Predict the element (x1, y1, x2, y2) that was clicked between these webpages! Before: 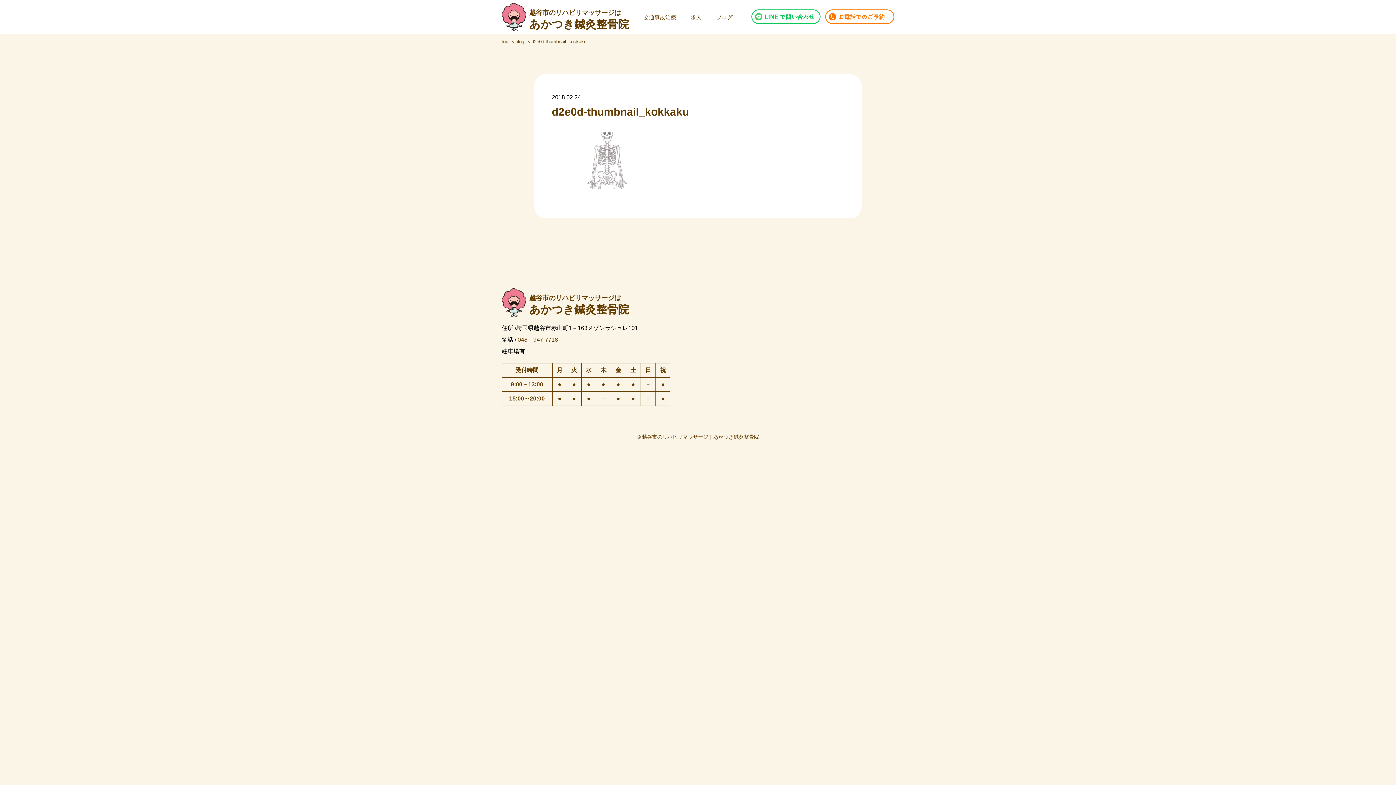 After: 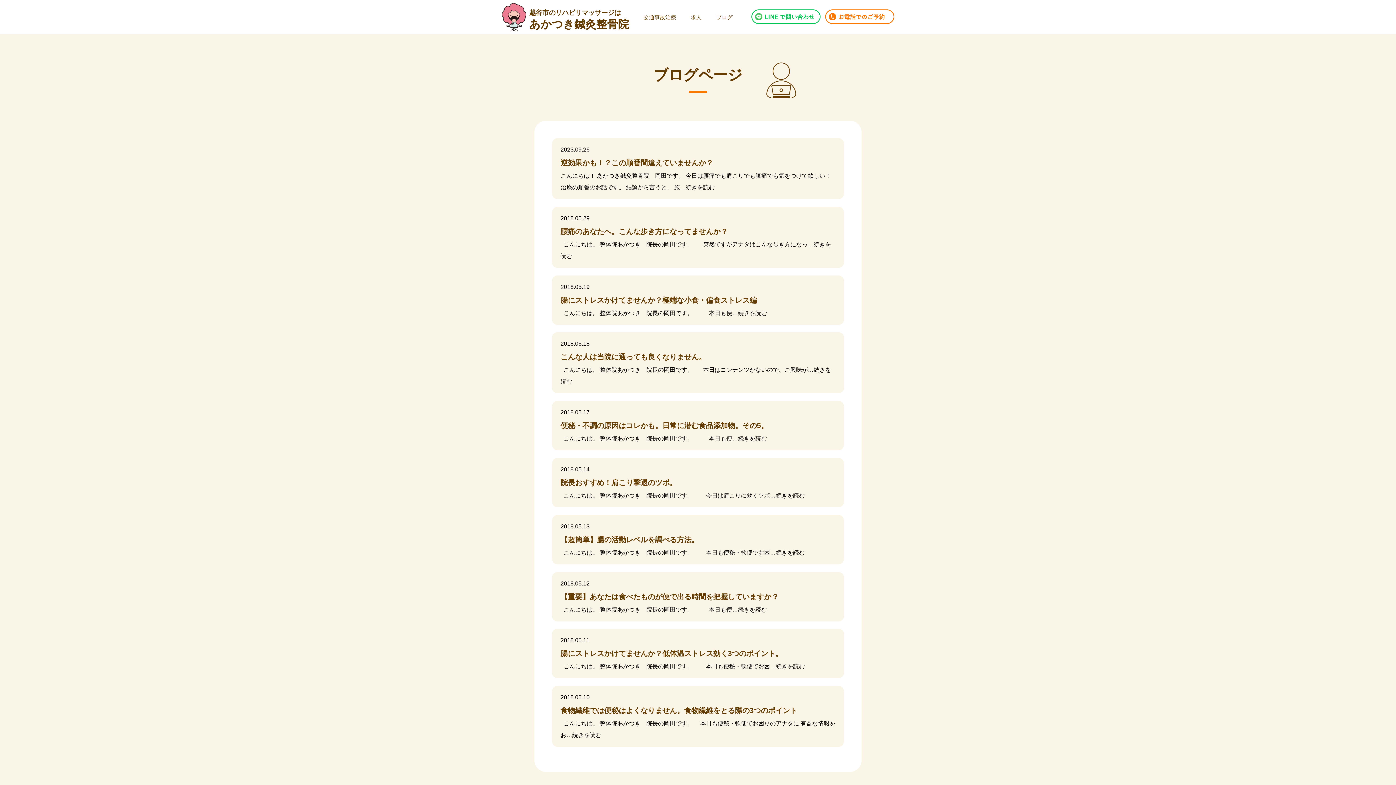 Action: label: ブログ bbox: (716, 14, 732, 20)